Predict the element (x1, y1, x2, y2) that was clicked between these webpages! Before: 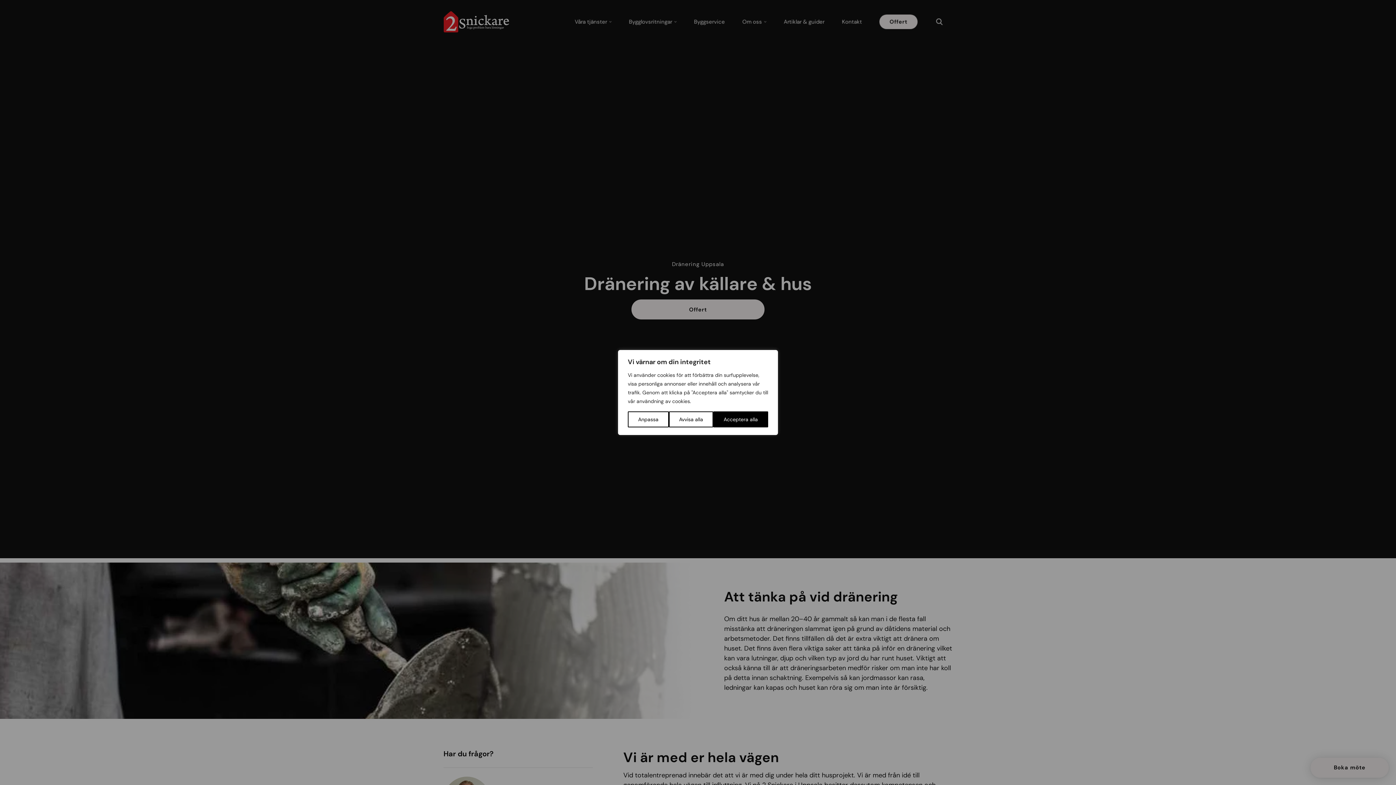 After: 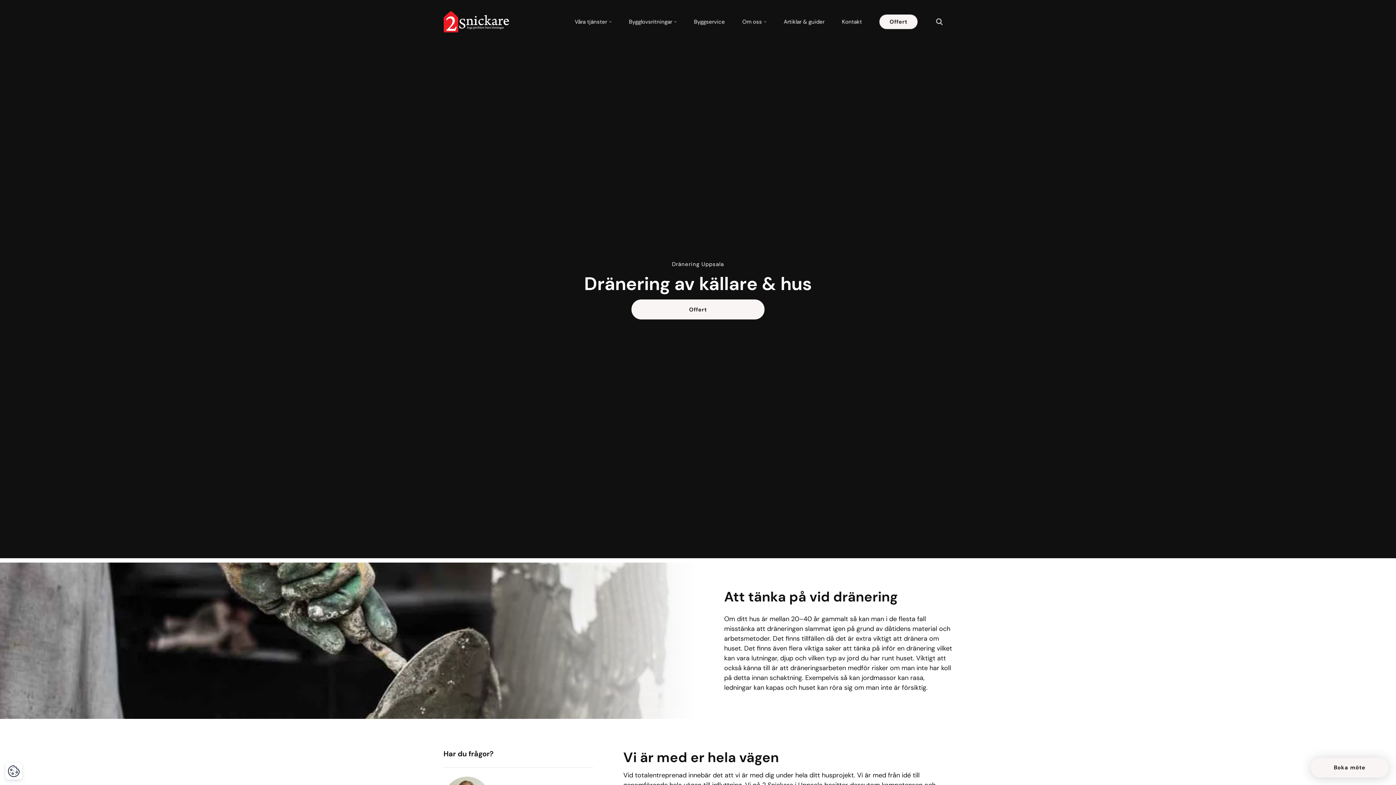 Action: label: Avvisa alla bbox: (668, 411, 713, 427)